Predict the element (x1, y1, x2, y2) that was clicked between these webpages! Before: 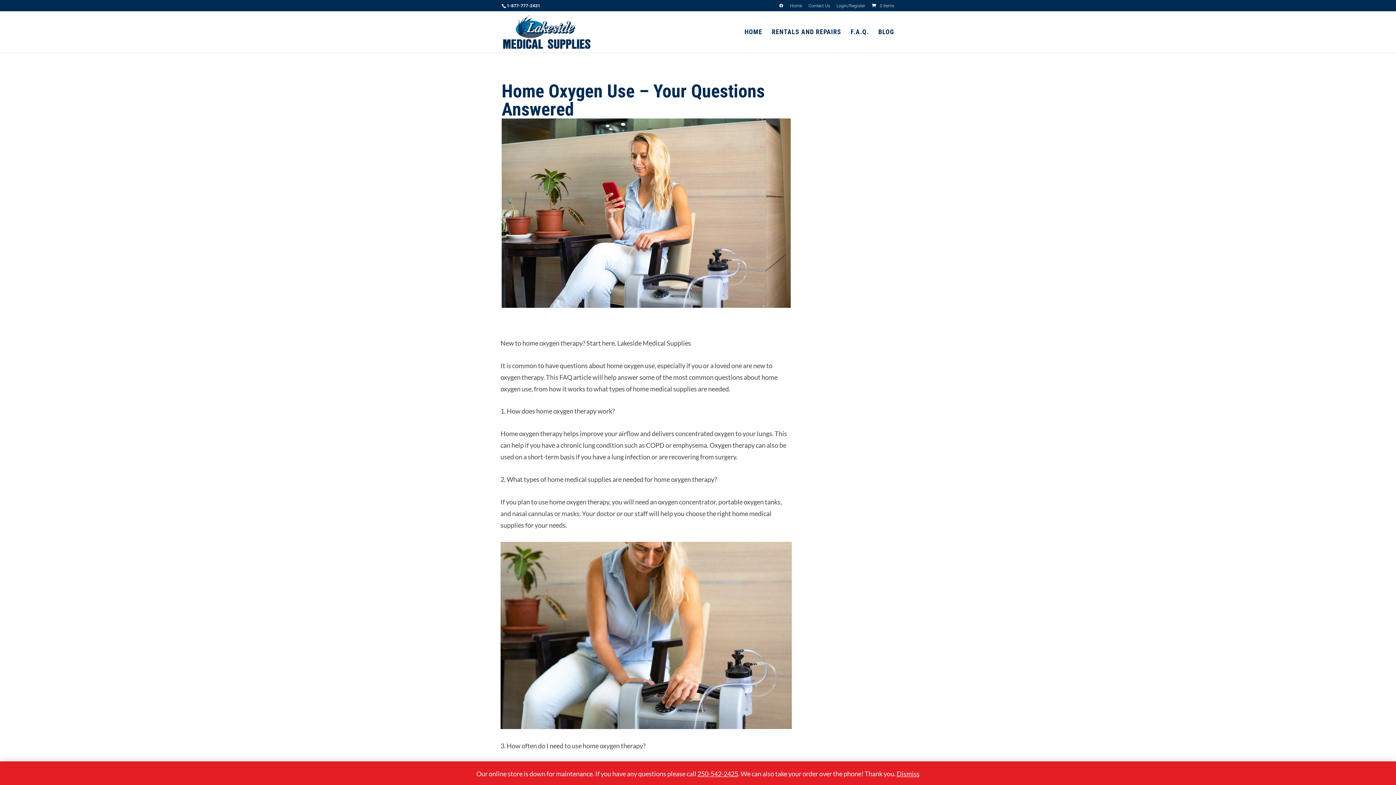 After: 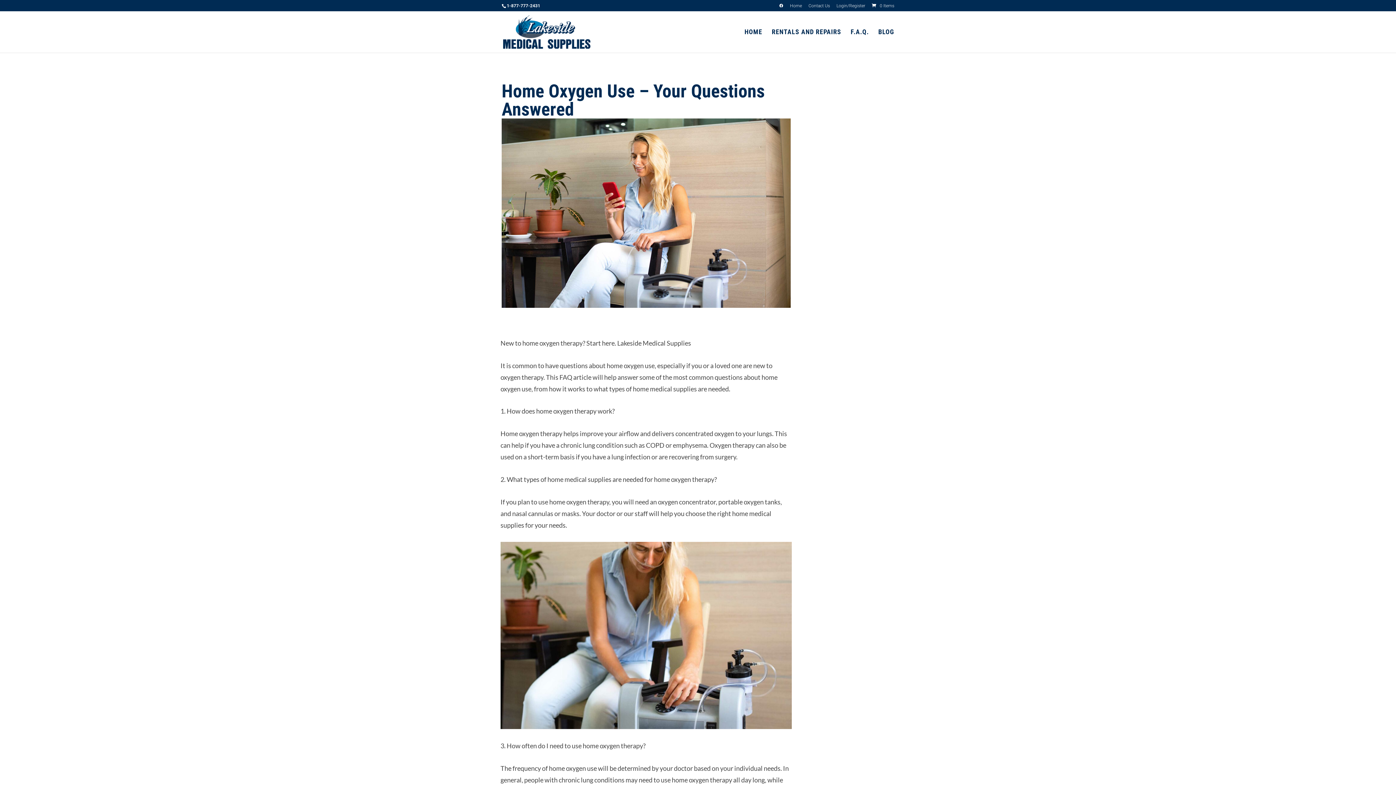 Action: bbox: (896, 770, 919, 778) label: Dismiss